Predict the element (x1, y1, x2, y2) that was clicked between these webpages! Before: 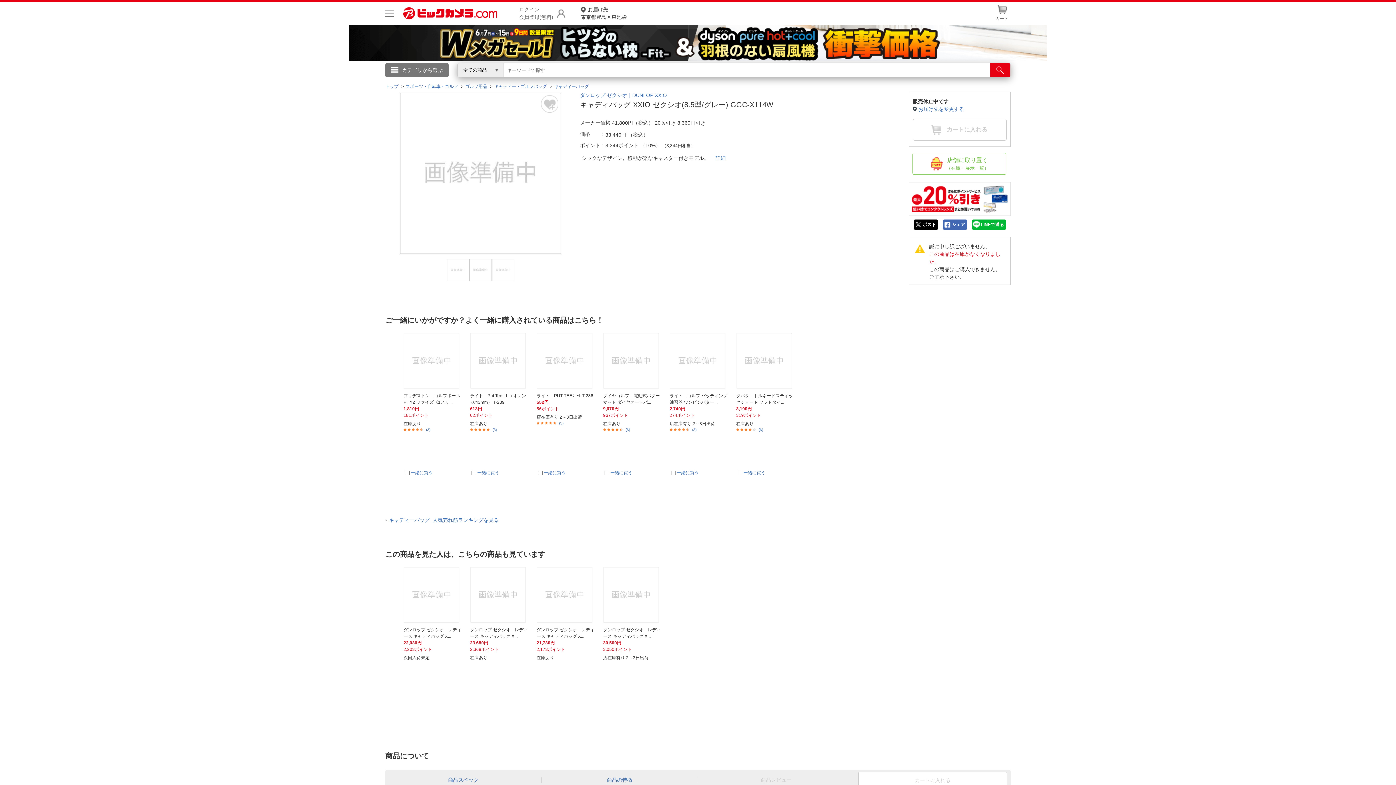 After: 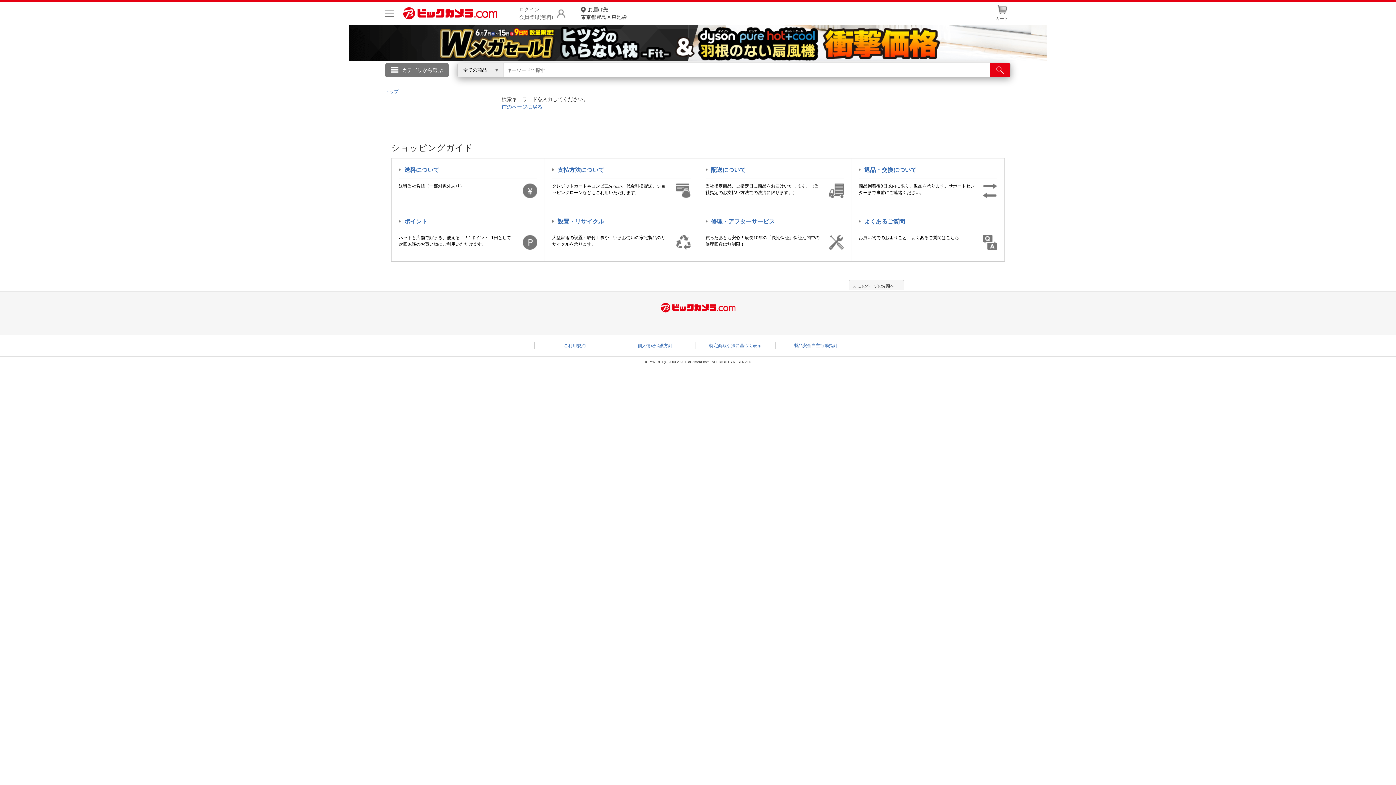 Action: label: 検索 bbox: (990, 63, 1010, 77)